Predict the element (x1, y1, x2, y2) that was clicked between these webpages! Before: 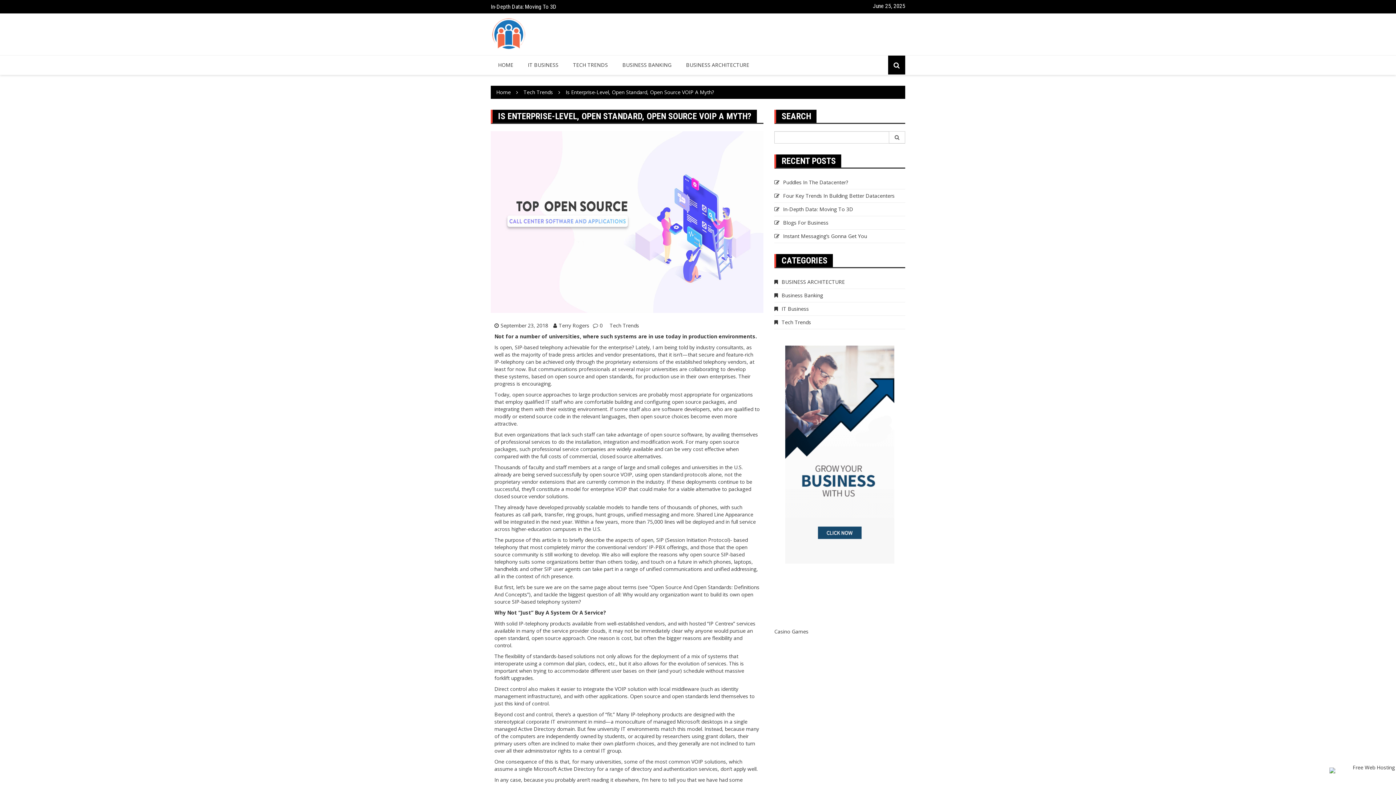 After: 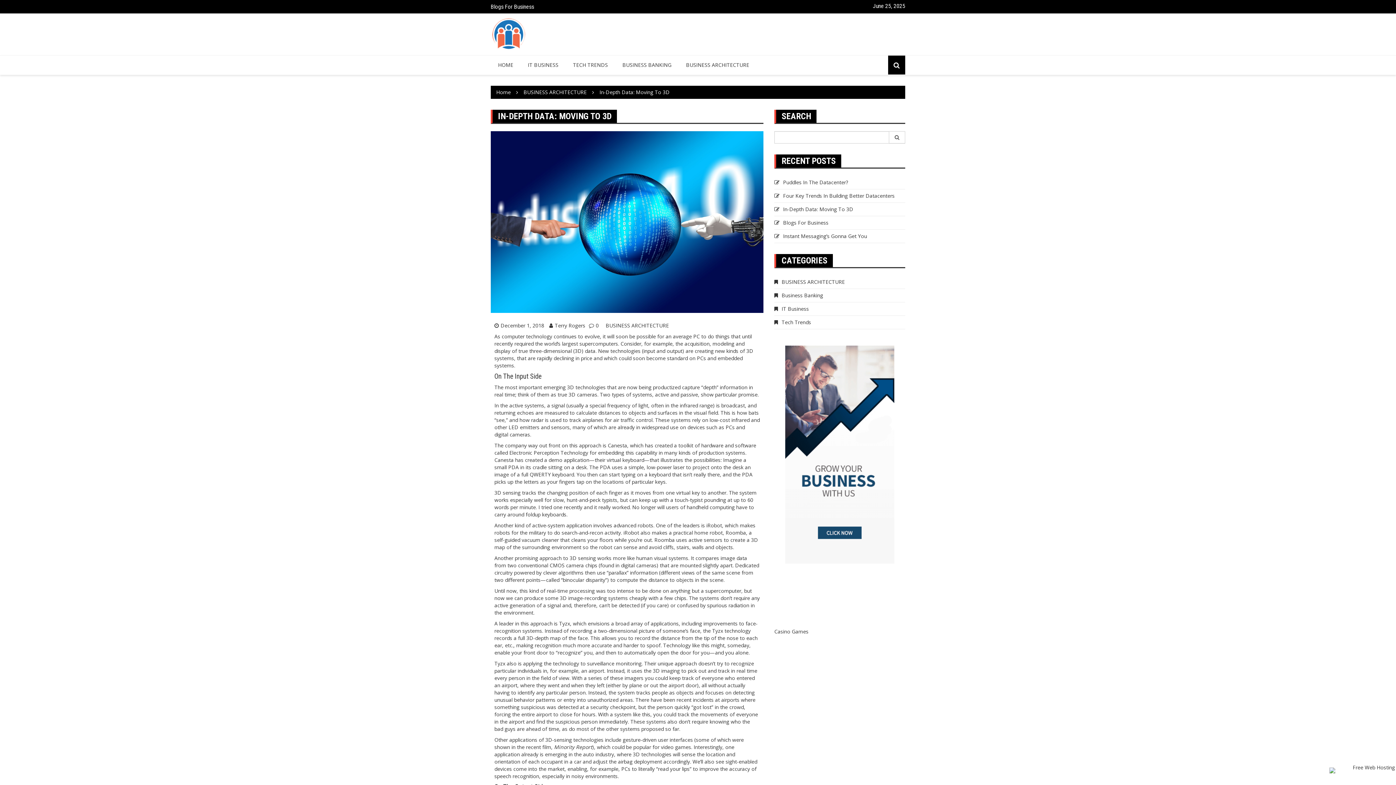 Action: label: In-Depth Data: Moving To 3D bbox: (774, 205, 853, 212)